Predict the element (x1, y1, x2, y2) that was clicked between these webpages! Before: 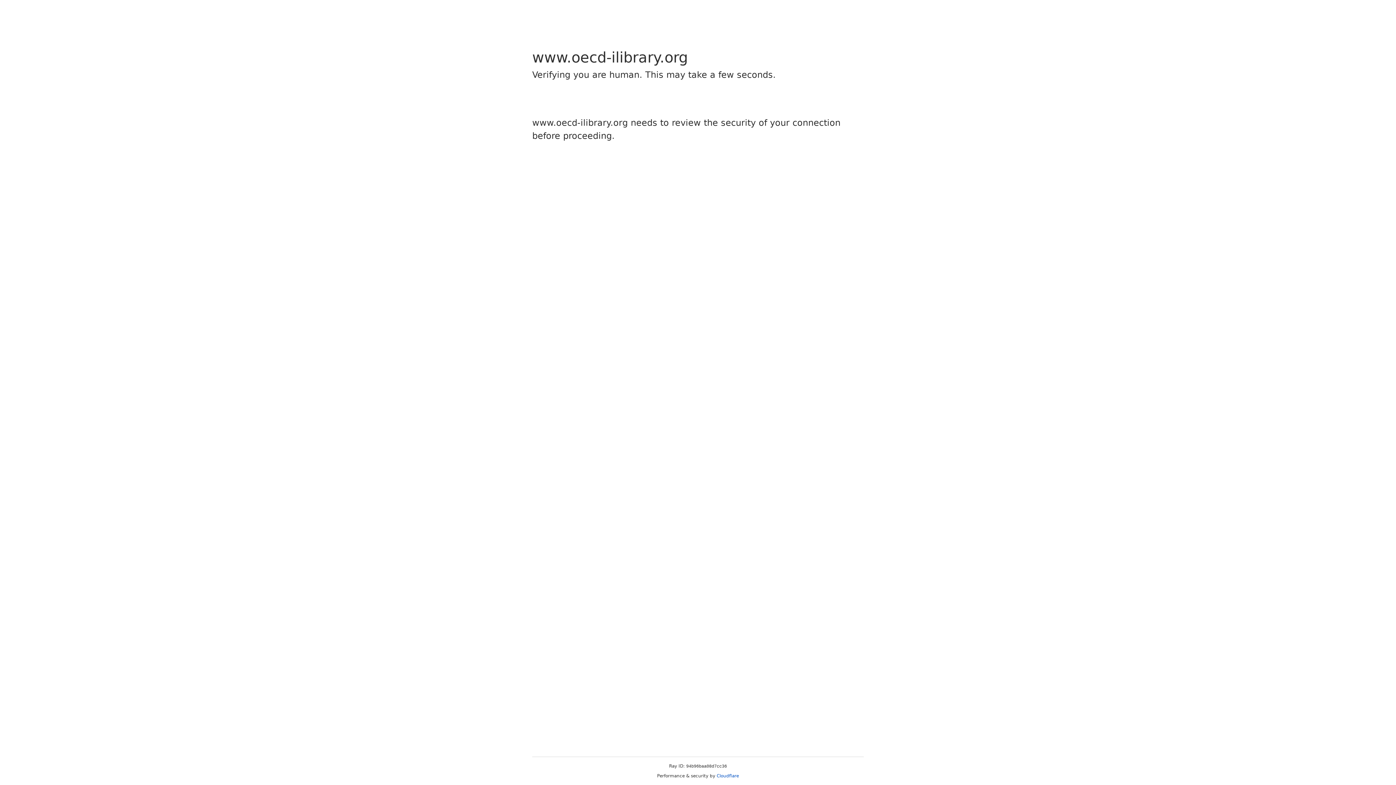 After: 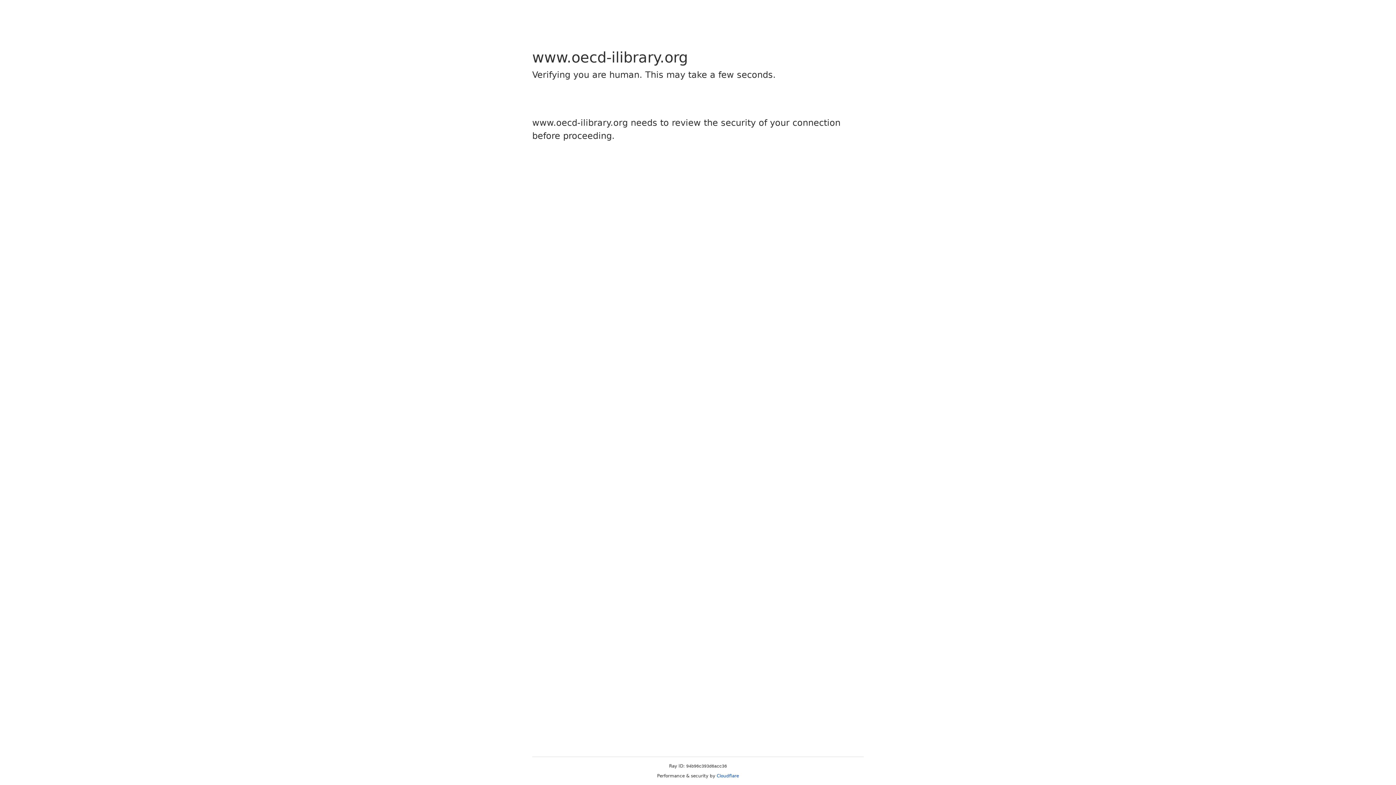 Action: label: Cloudflare bbox: (716, 773, 739, 778)